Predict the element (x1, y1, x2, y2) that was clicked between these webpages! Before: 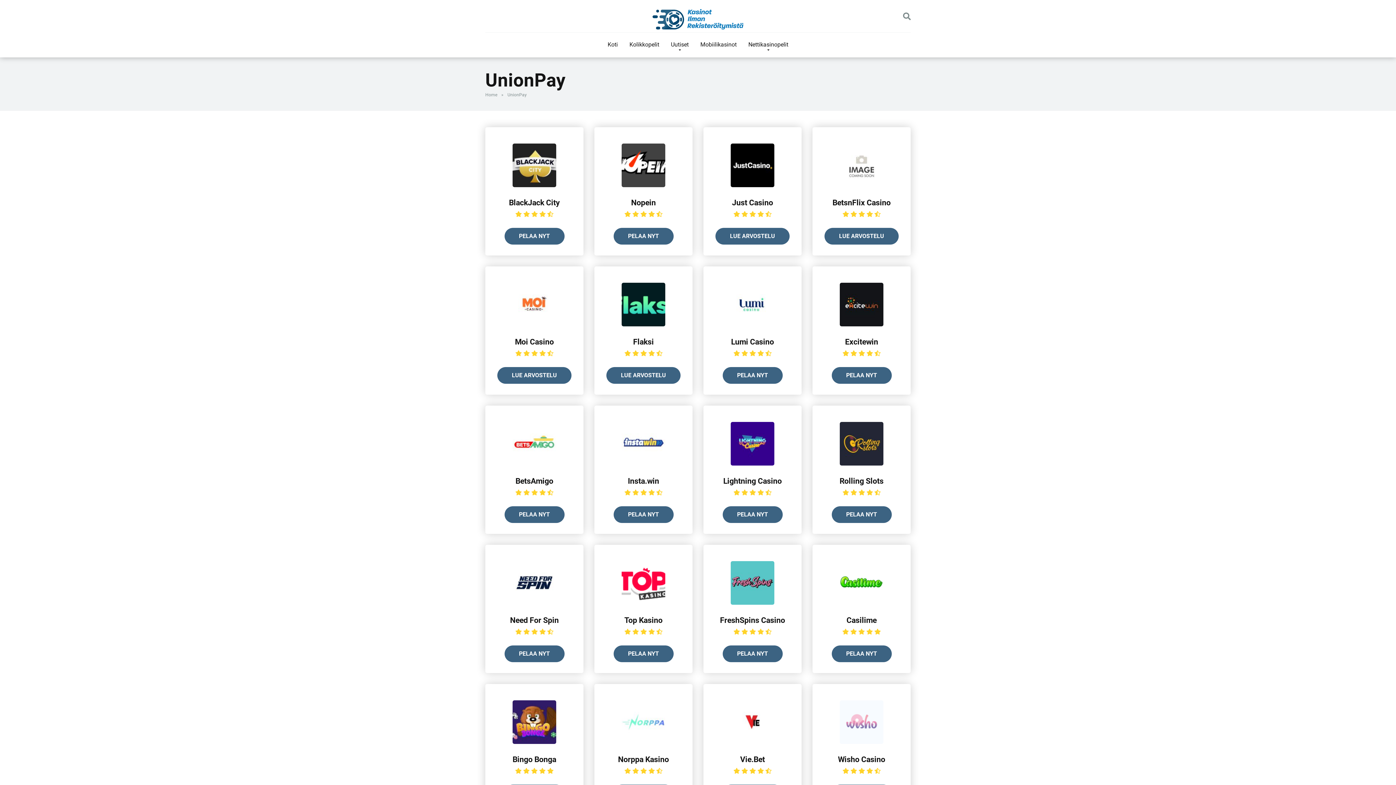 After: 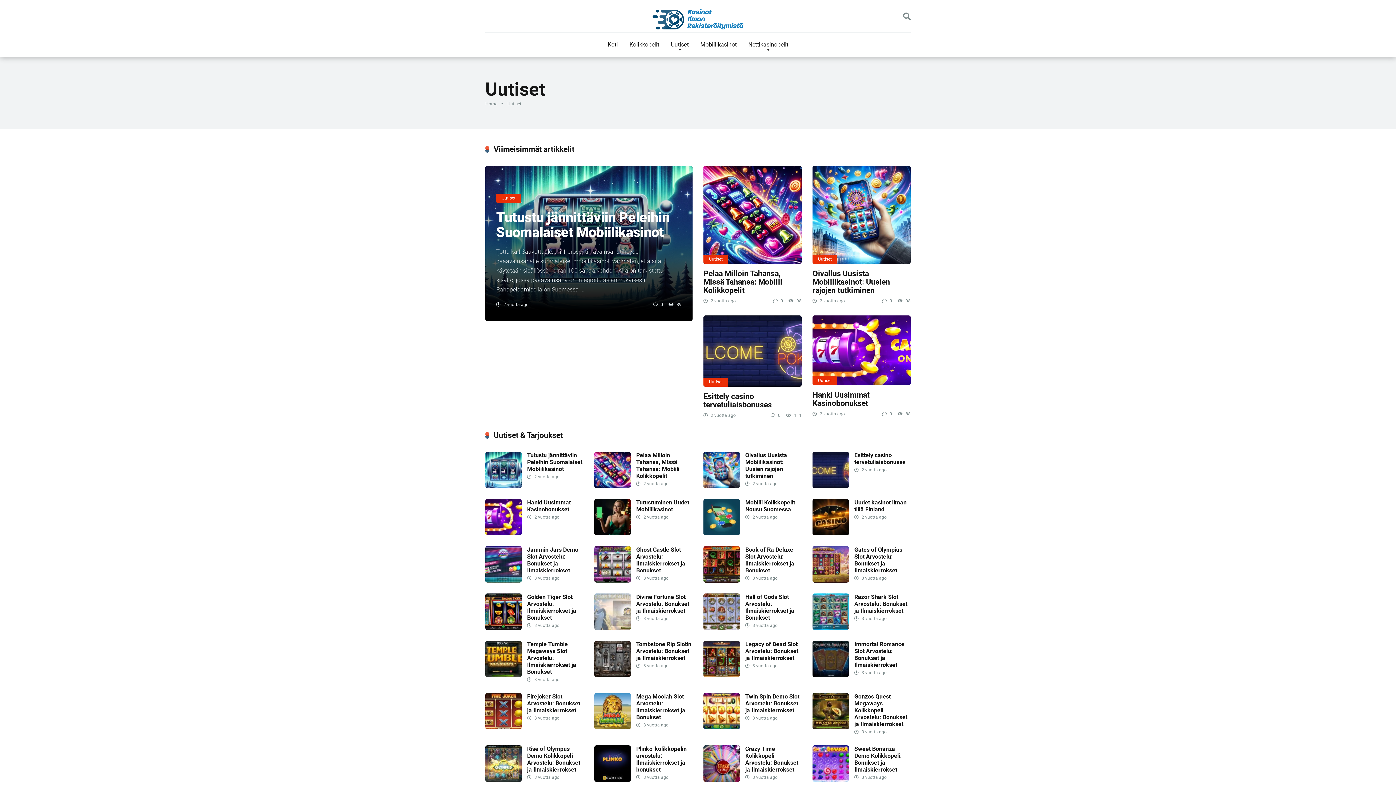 Action: bbox: (665, 32, 694, 57) label: Uutiset